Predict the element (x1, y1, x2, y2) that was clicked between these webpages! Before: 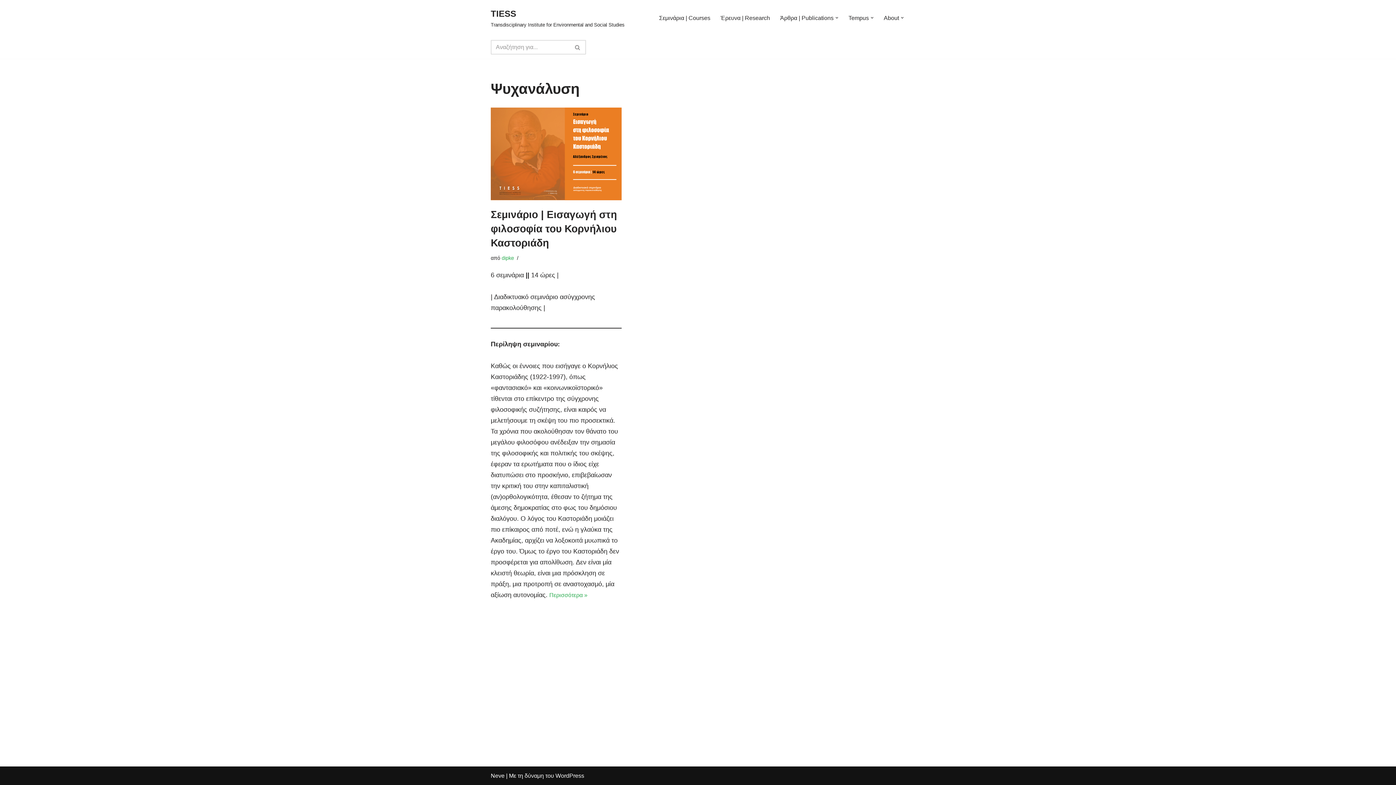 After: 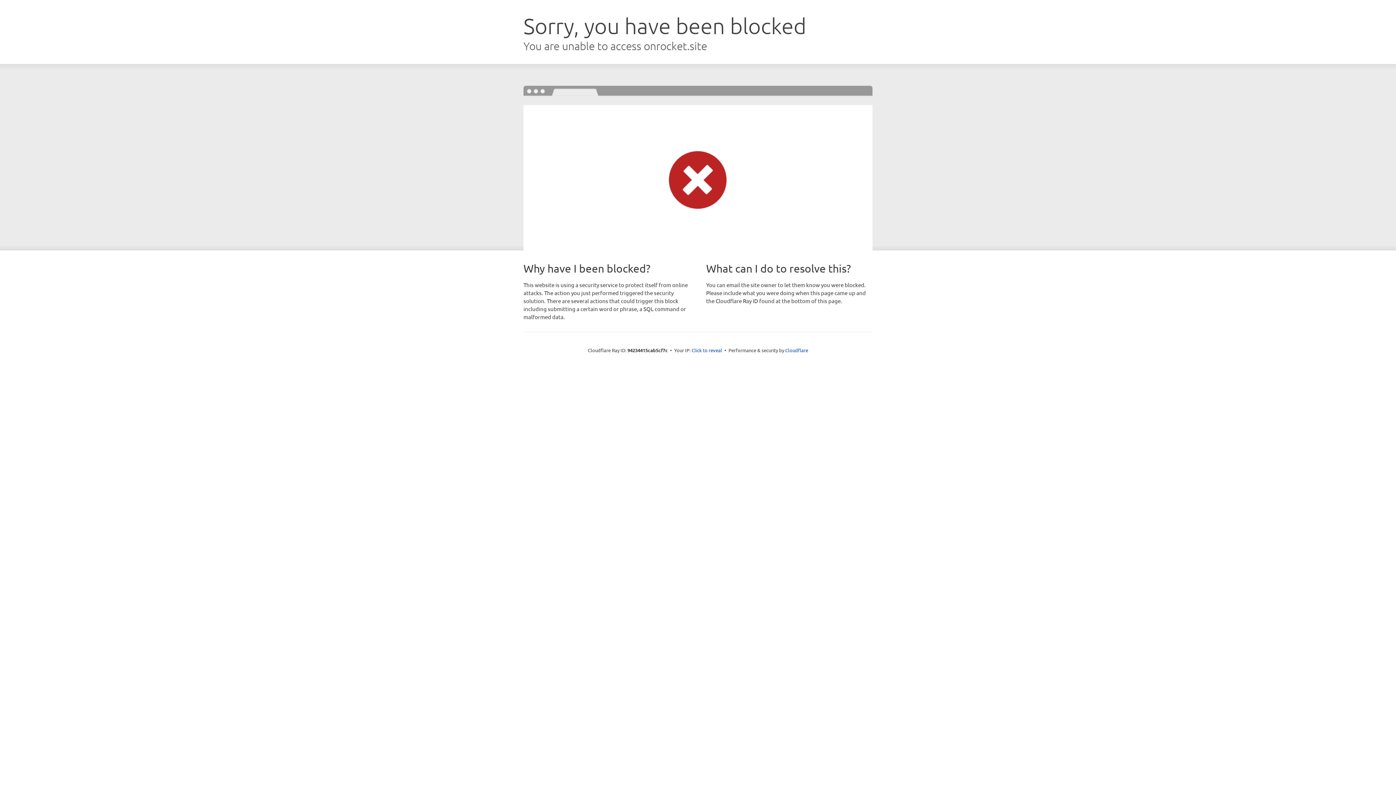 Action: bbox: (490, 773, 504, 779) label: Neve